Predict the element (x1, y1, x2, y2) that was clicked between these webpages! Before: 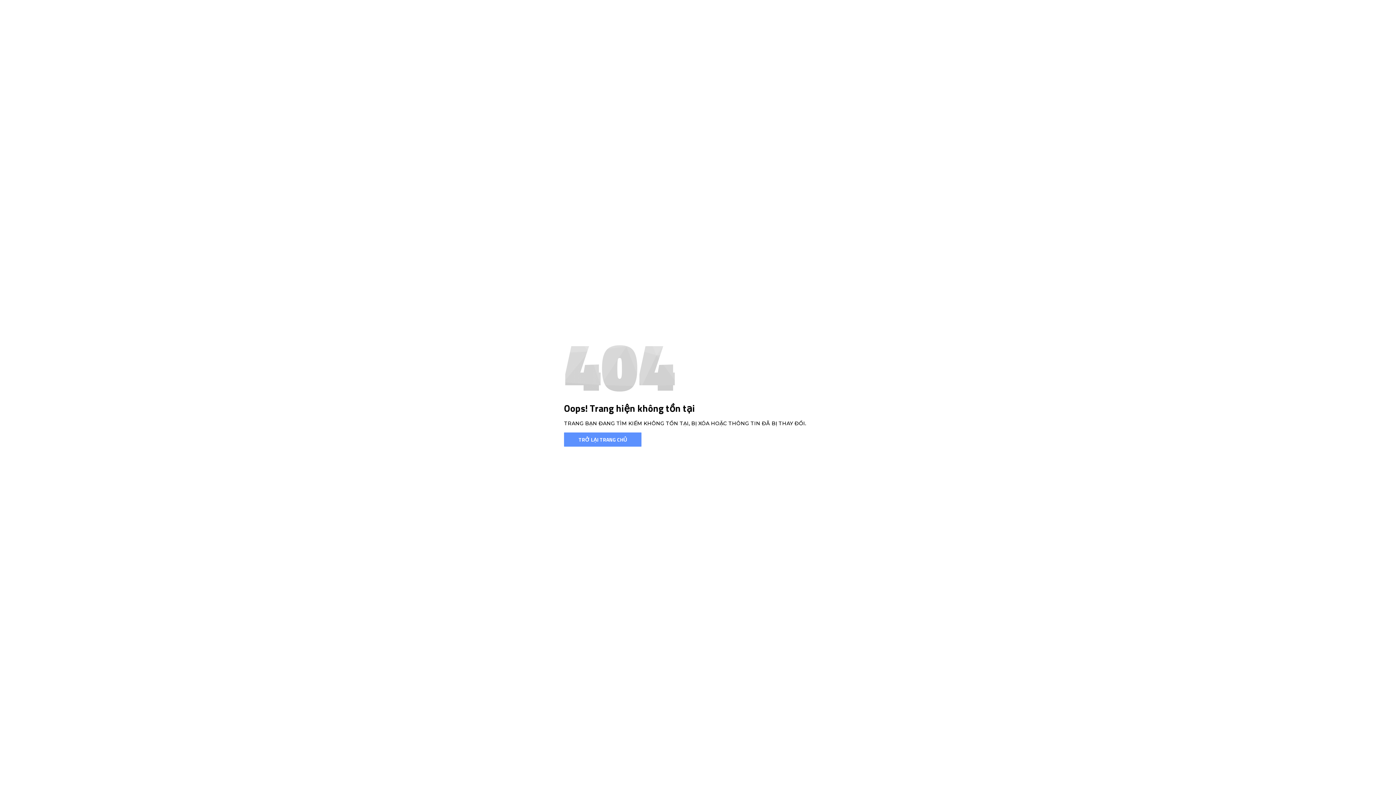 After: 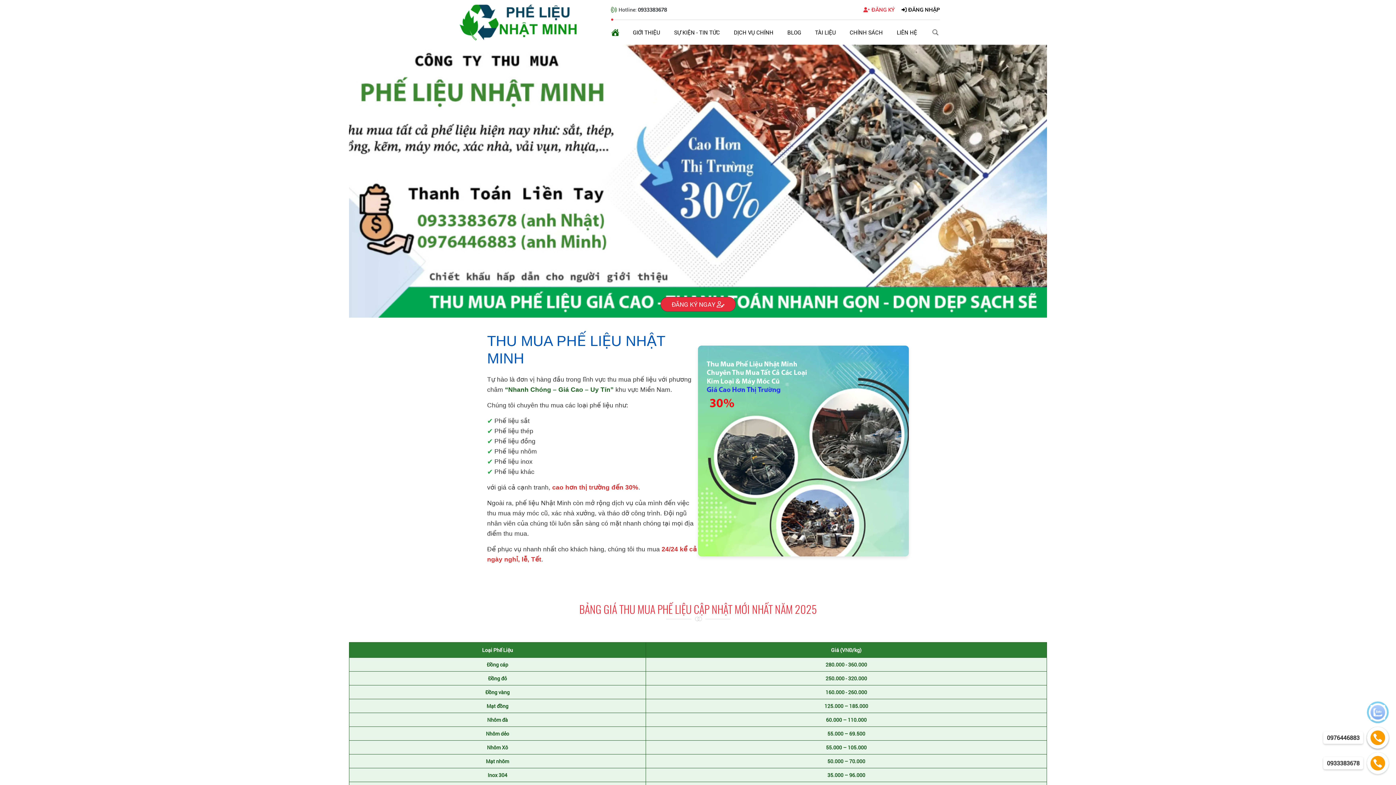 Action: label: TRỞ LẠI TRANG CHỦ bbox: (564, 432, 641, 446)